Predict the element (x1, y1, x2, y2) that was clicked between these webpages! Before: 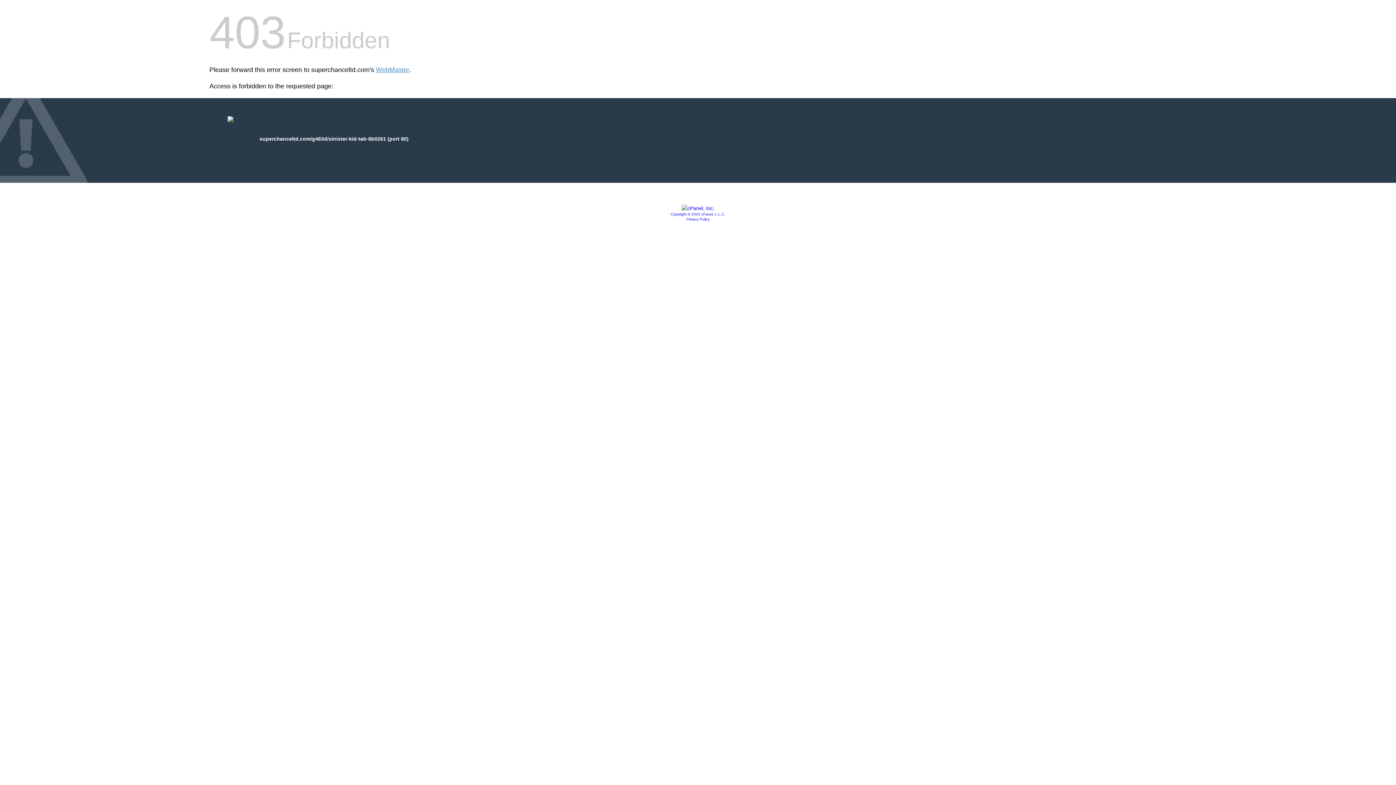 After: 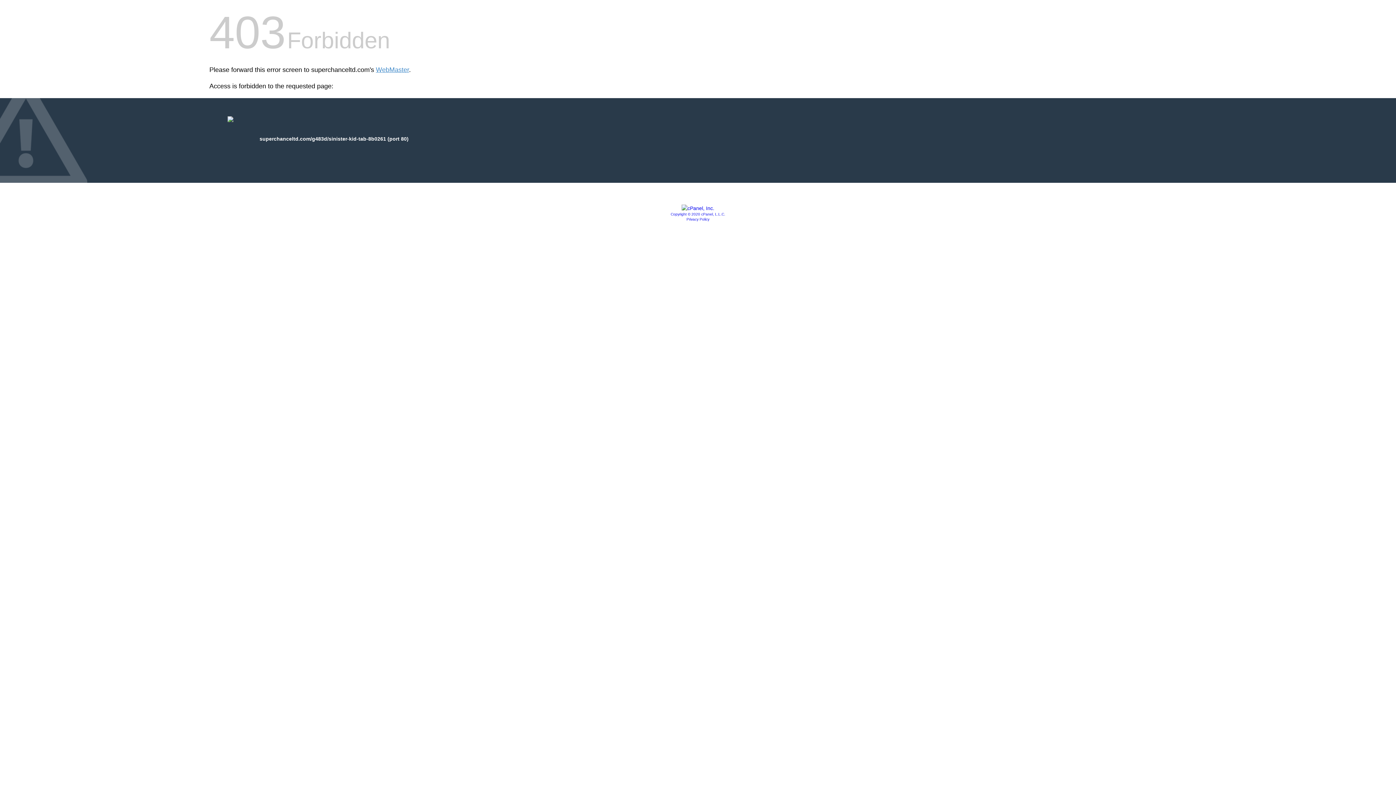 Action: bbox: (686, 217, 709, 221) label: Privacy Policy